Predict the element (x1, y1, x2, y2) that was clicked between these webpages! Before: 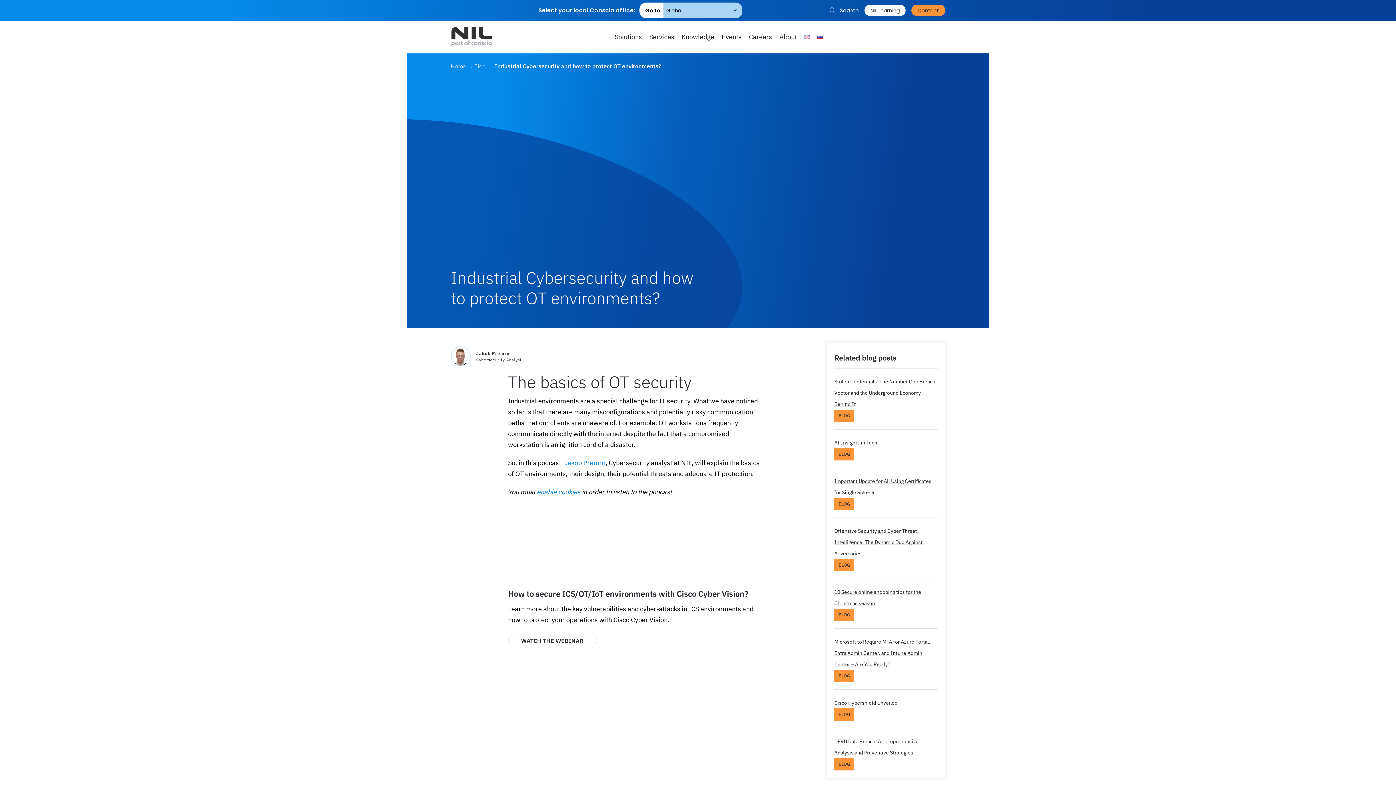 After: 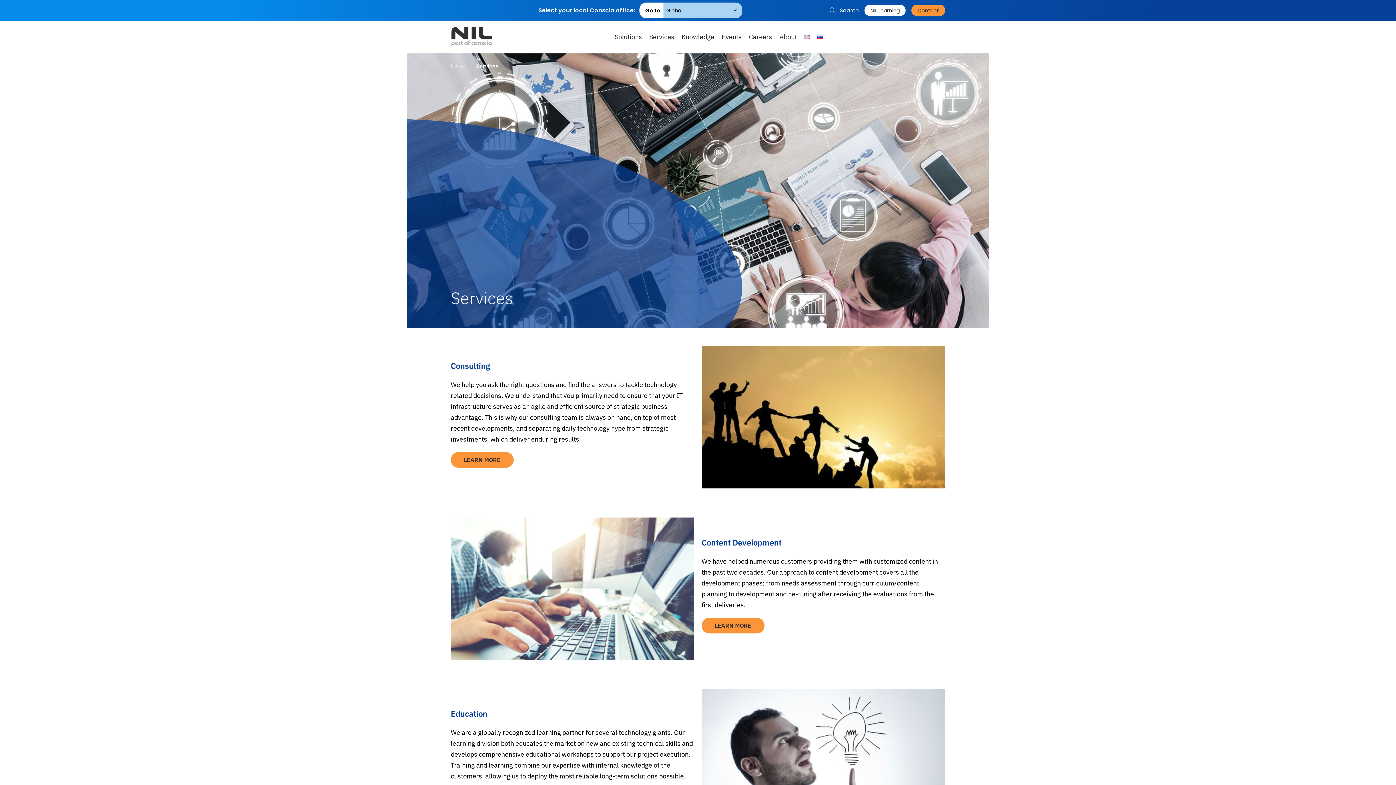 Action: label: Services bbox: (649, 32, 674, 41)